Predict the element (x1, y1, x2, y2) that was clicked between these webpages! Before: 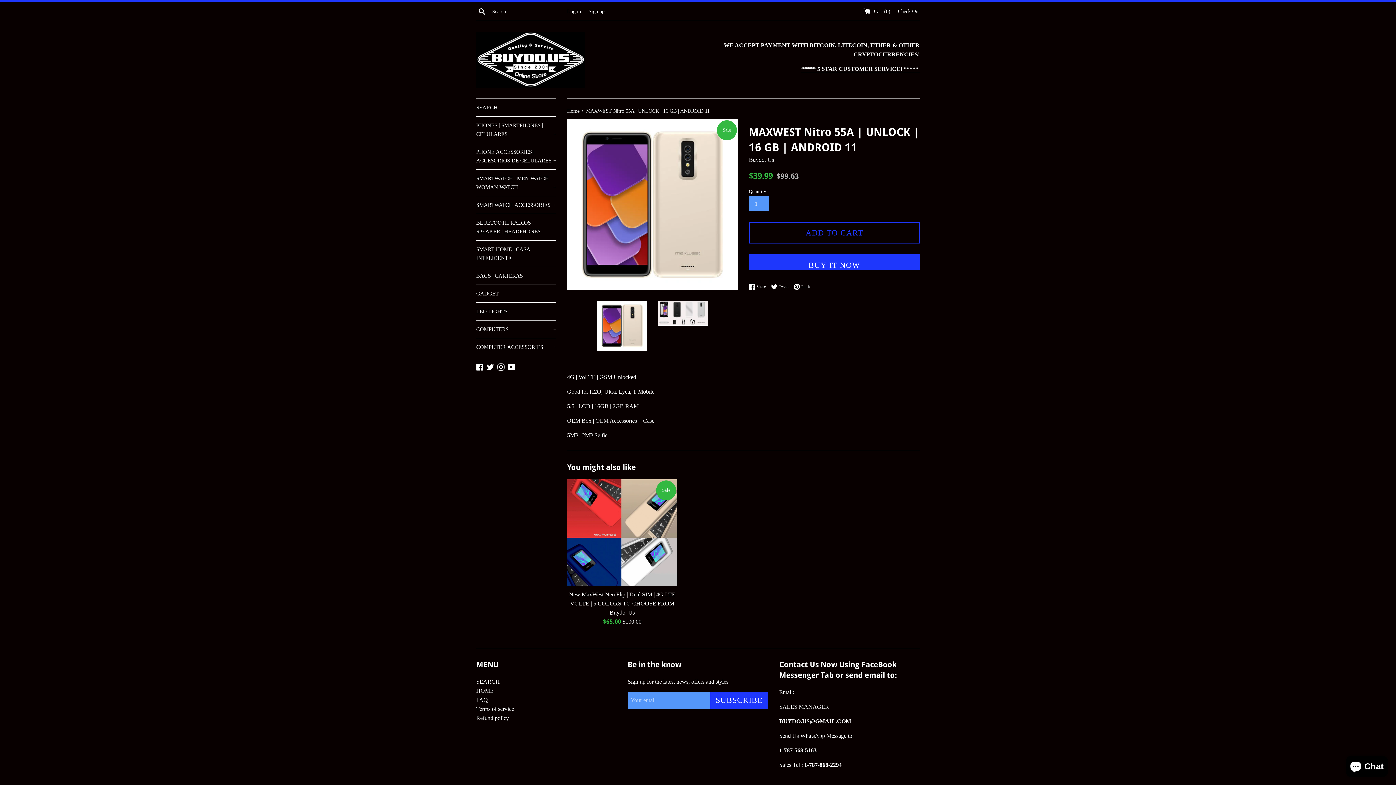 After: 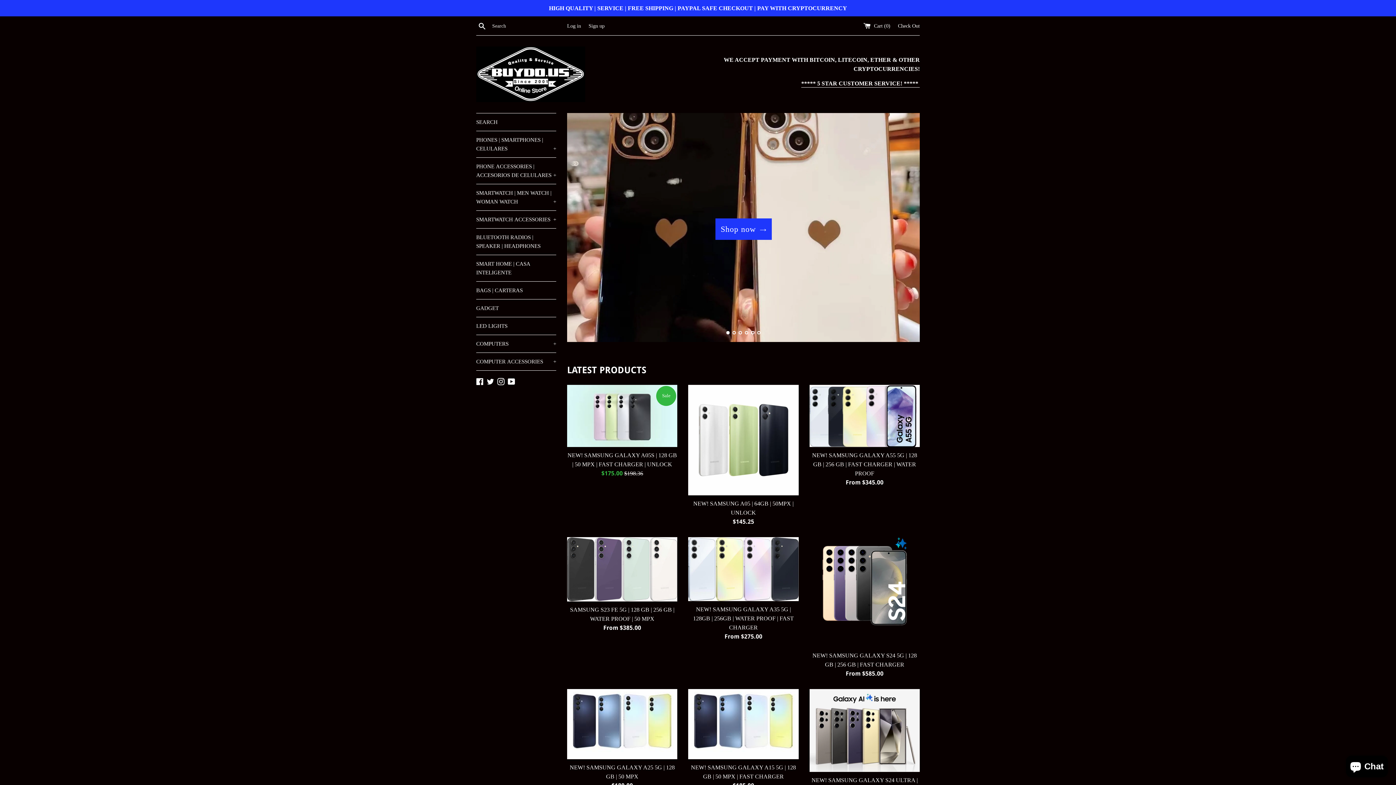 Action: bbox: (476, 687, 493, 694) label: HOME